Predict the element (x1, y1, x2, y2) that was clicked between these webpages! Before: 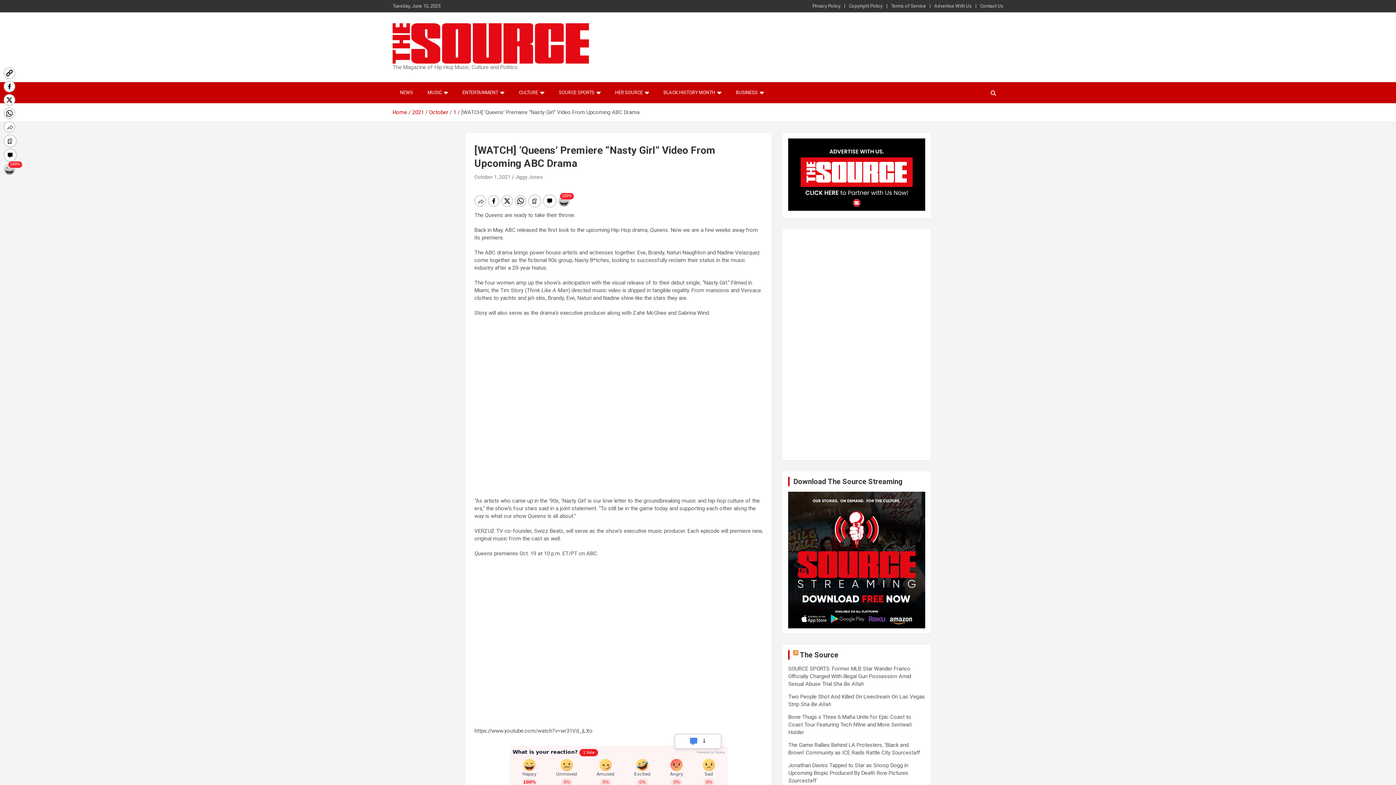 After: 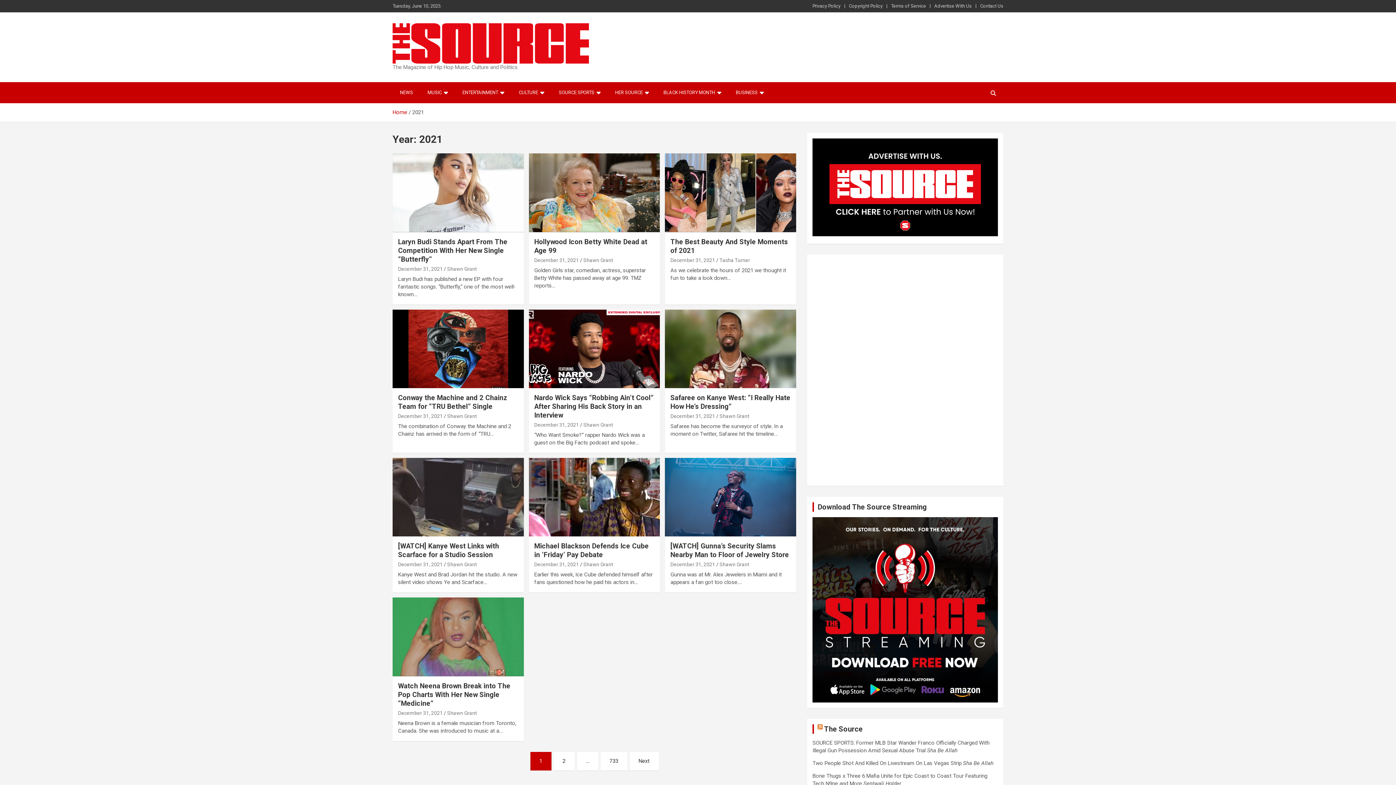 Action: bbox: (412, 109, 424, 115) label: 2021